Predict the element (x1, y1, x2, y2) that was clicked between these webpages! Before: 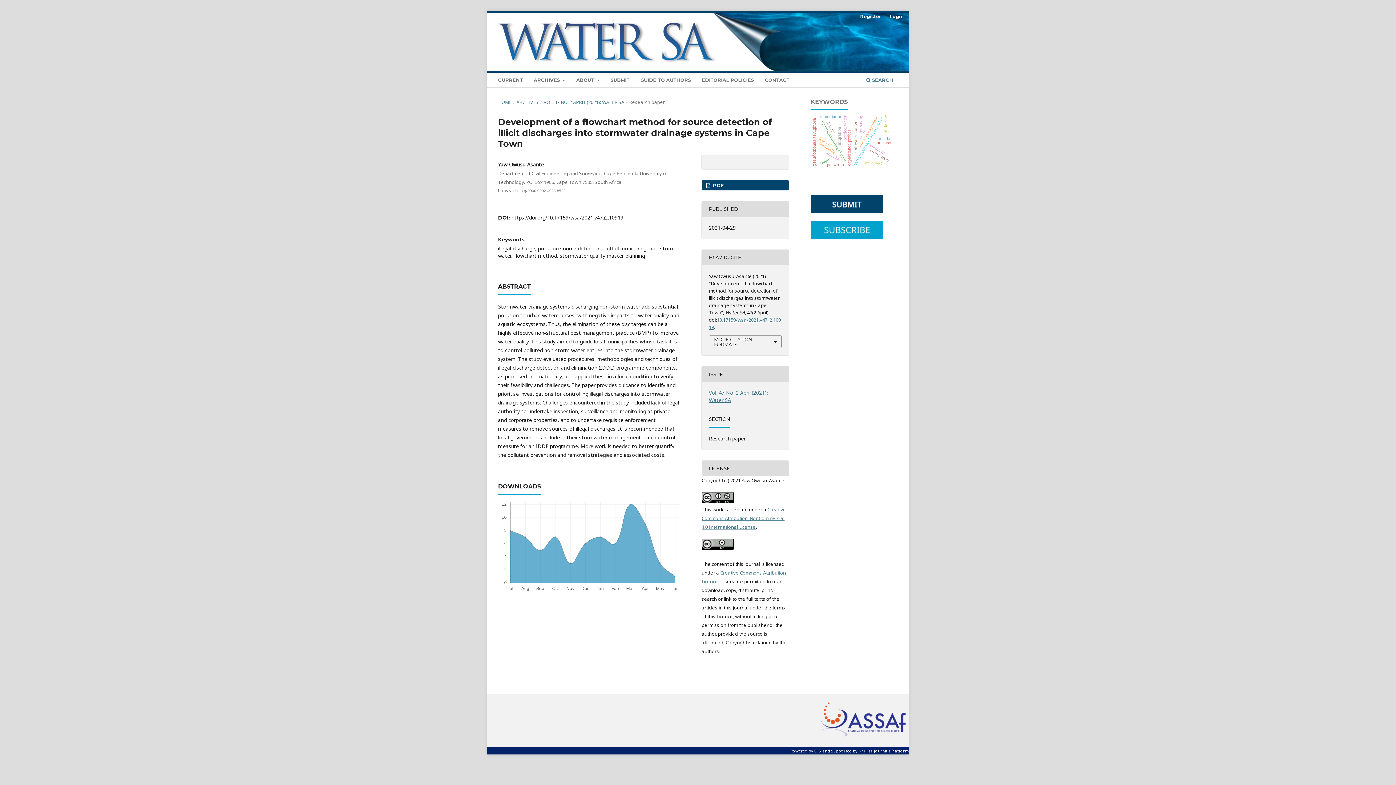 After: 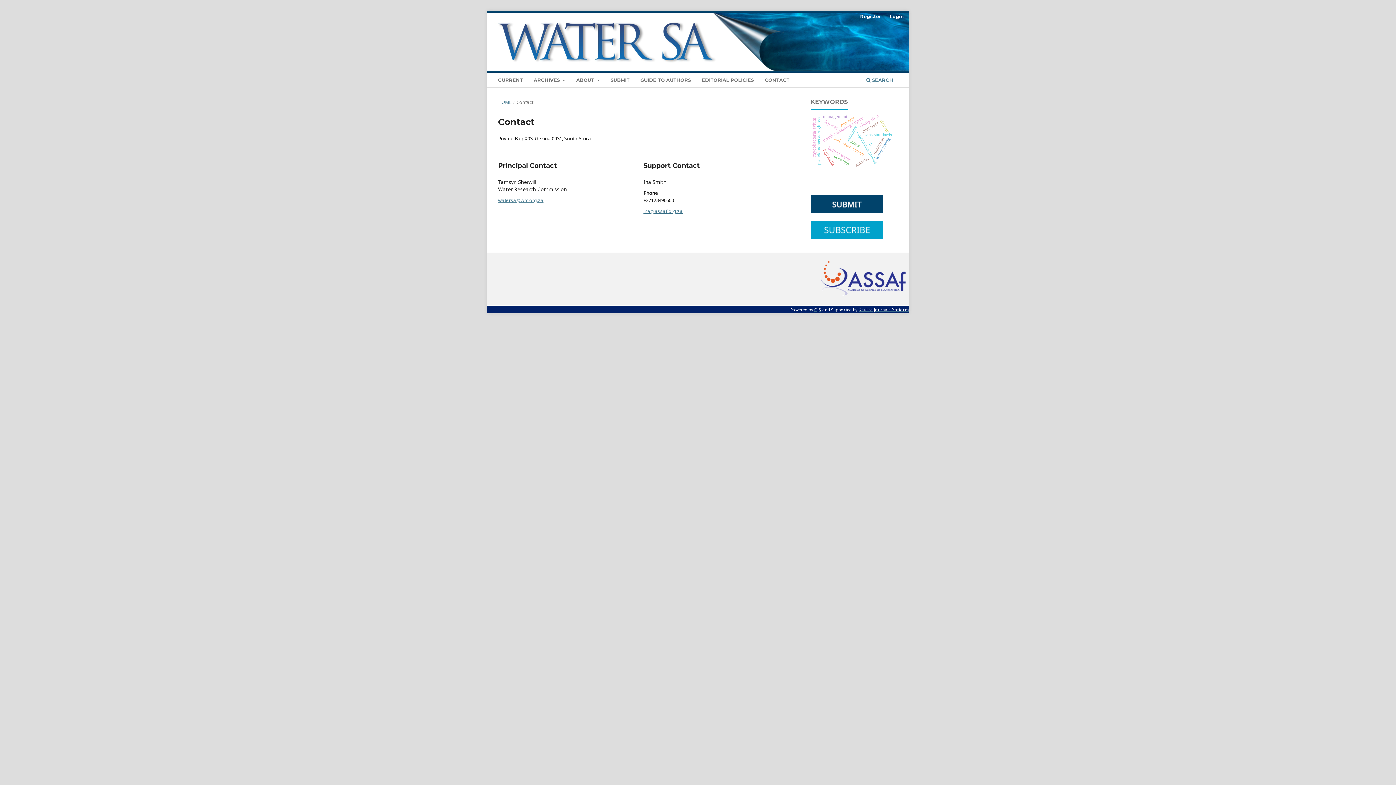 Action: label: CONTACT bbox: (762, 74, 792, 87)